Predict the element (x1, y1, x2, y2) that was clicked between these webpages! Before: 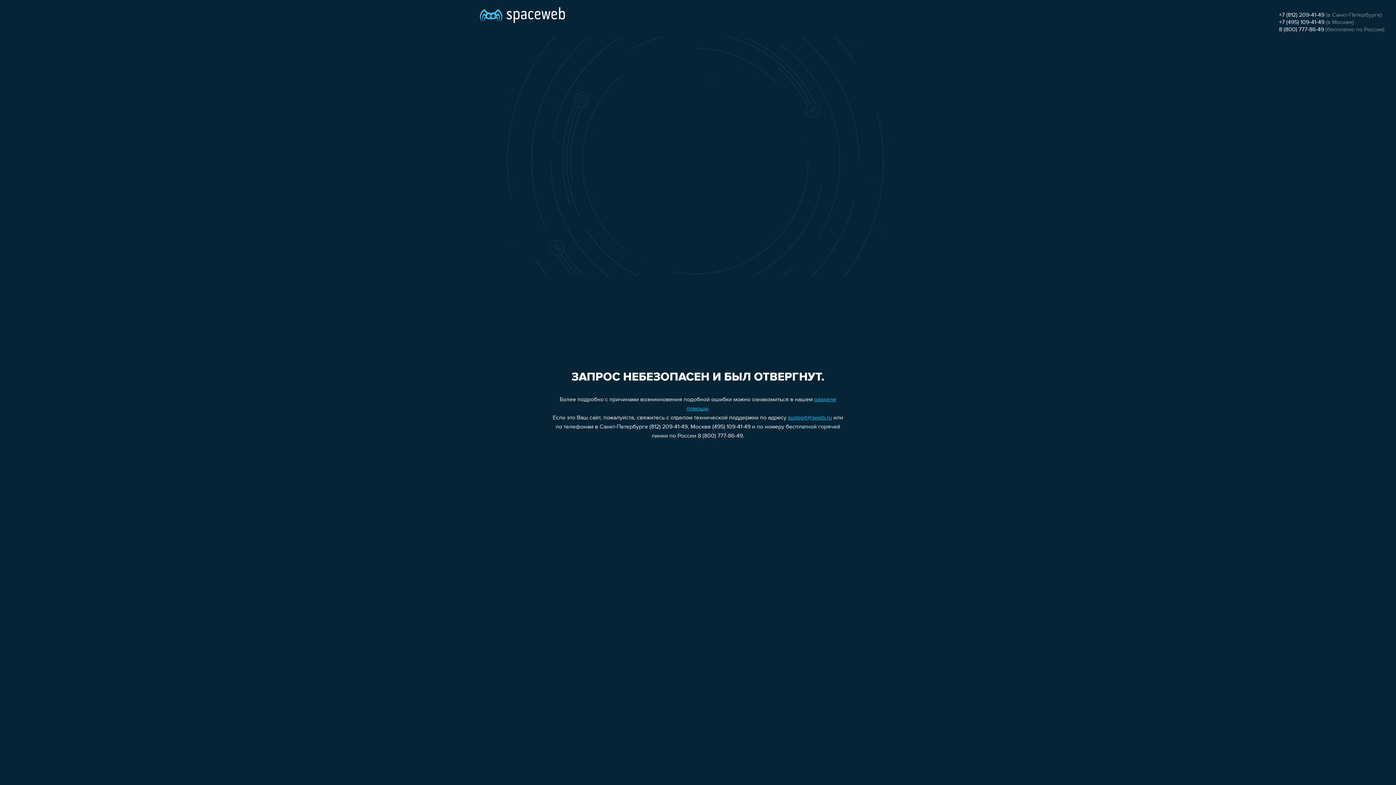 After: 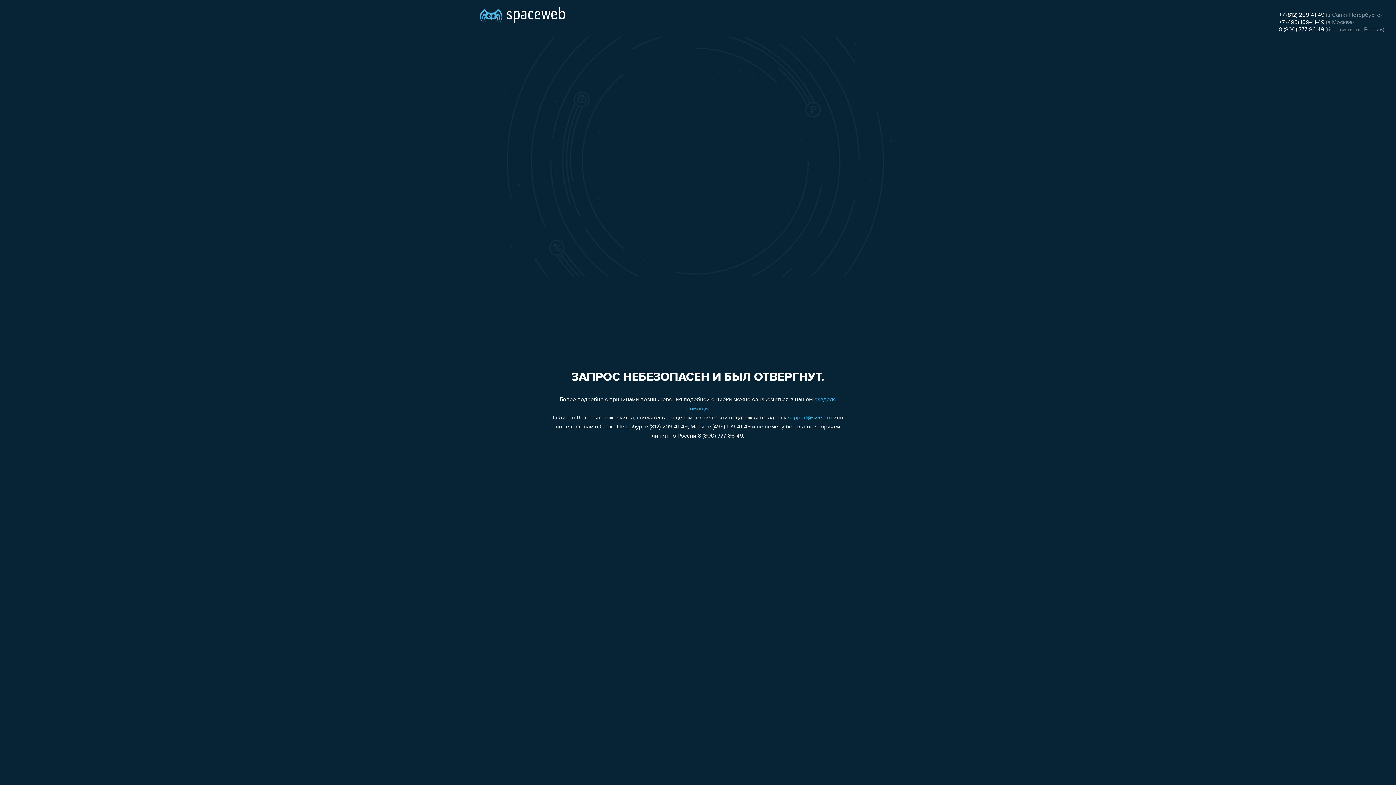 Action: label: +7 (495) 109-41-49 bbox: (1279, 19, 1324, 25)